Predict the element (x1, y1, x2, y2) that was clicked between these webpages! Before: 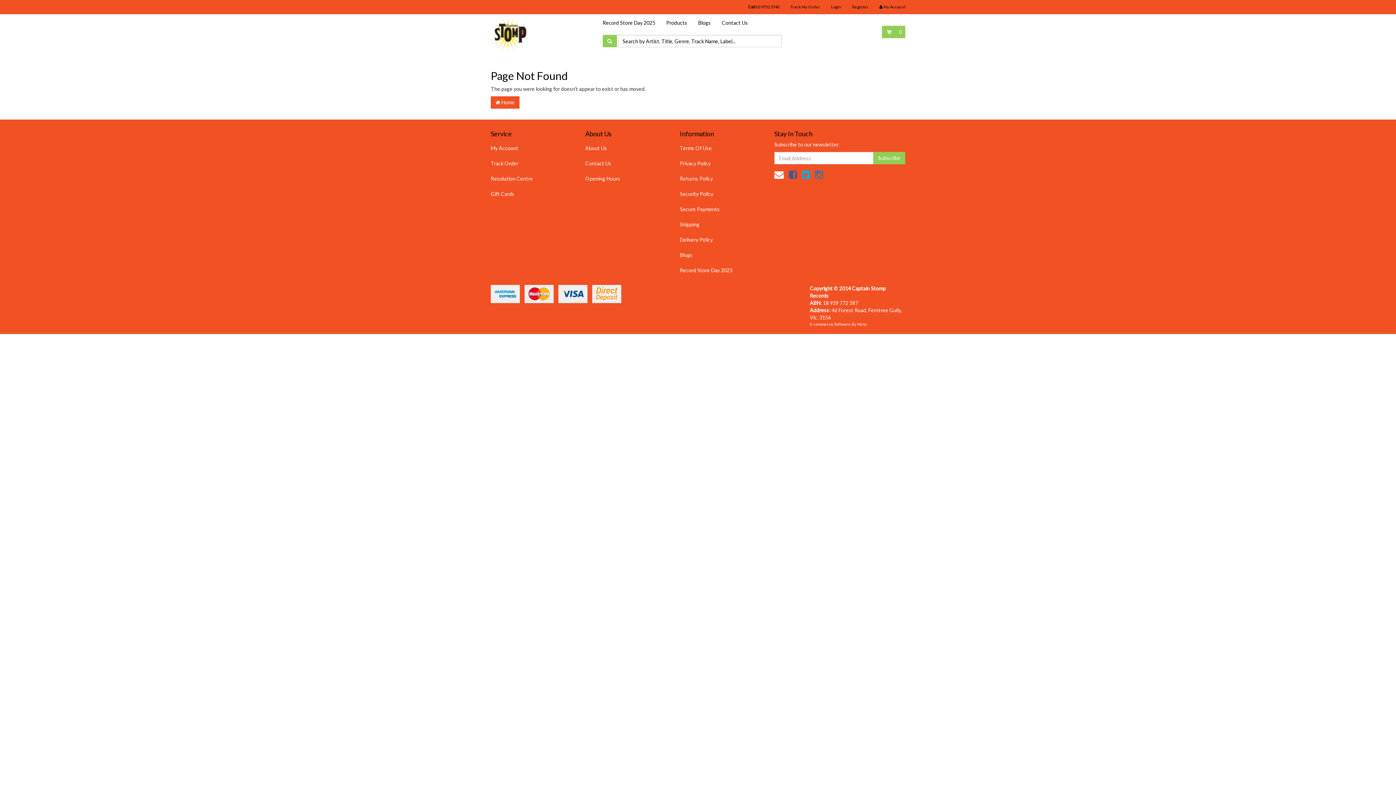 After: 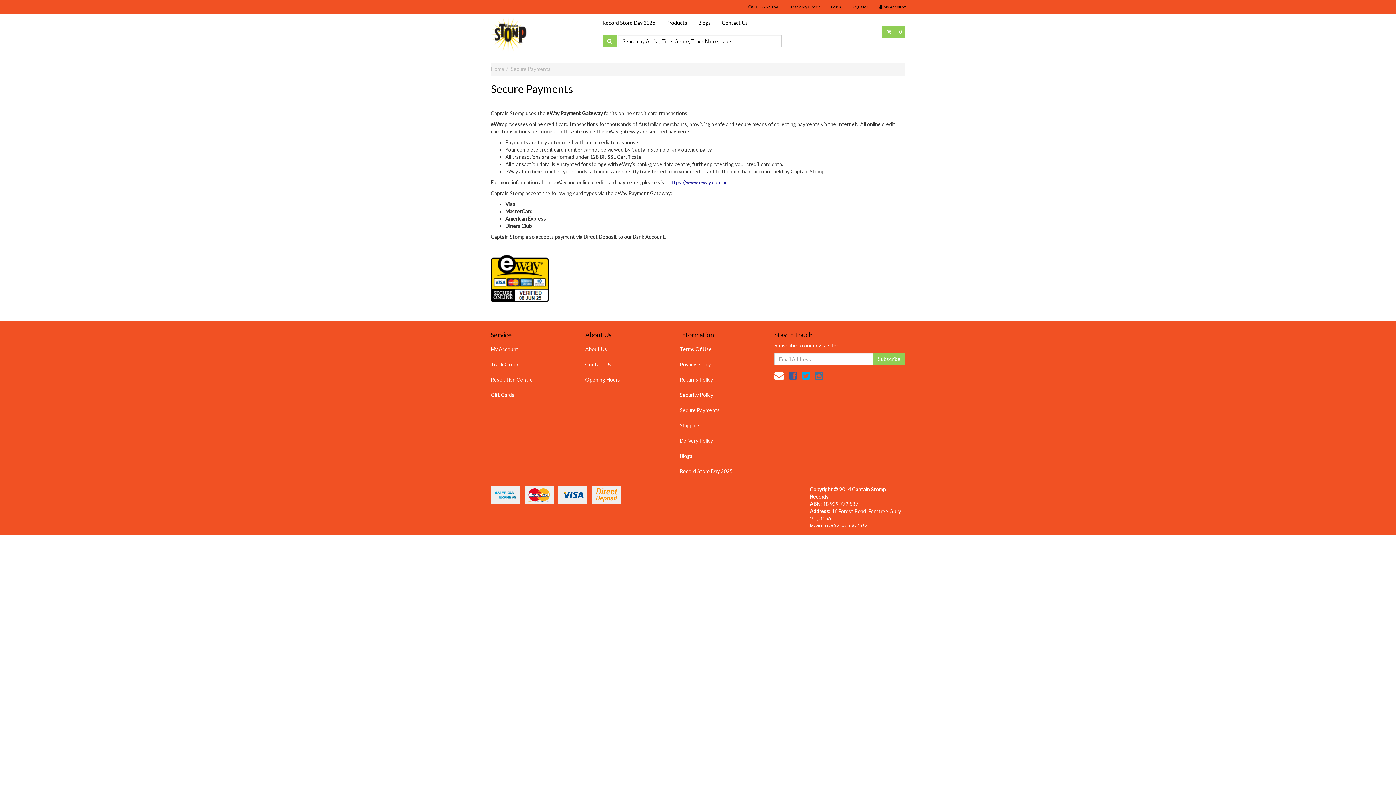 Action: label: Secure Payments bbox: (674, 202, 763, 216)